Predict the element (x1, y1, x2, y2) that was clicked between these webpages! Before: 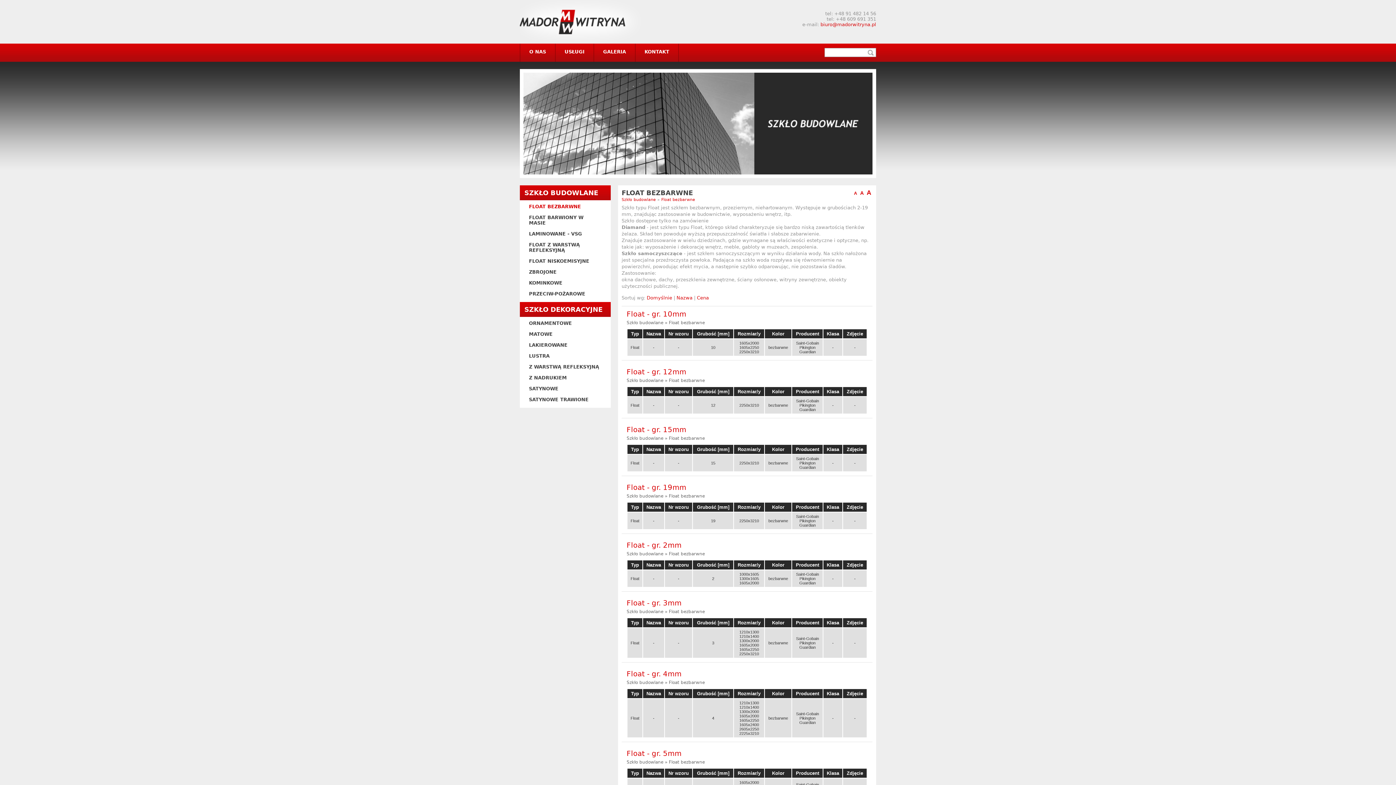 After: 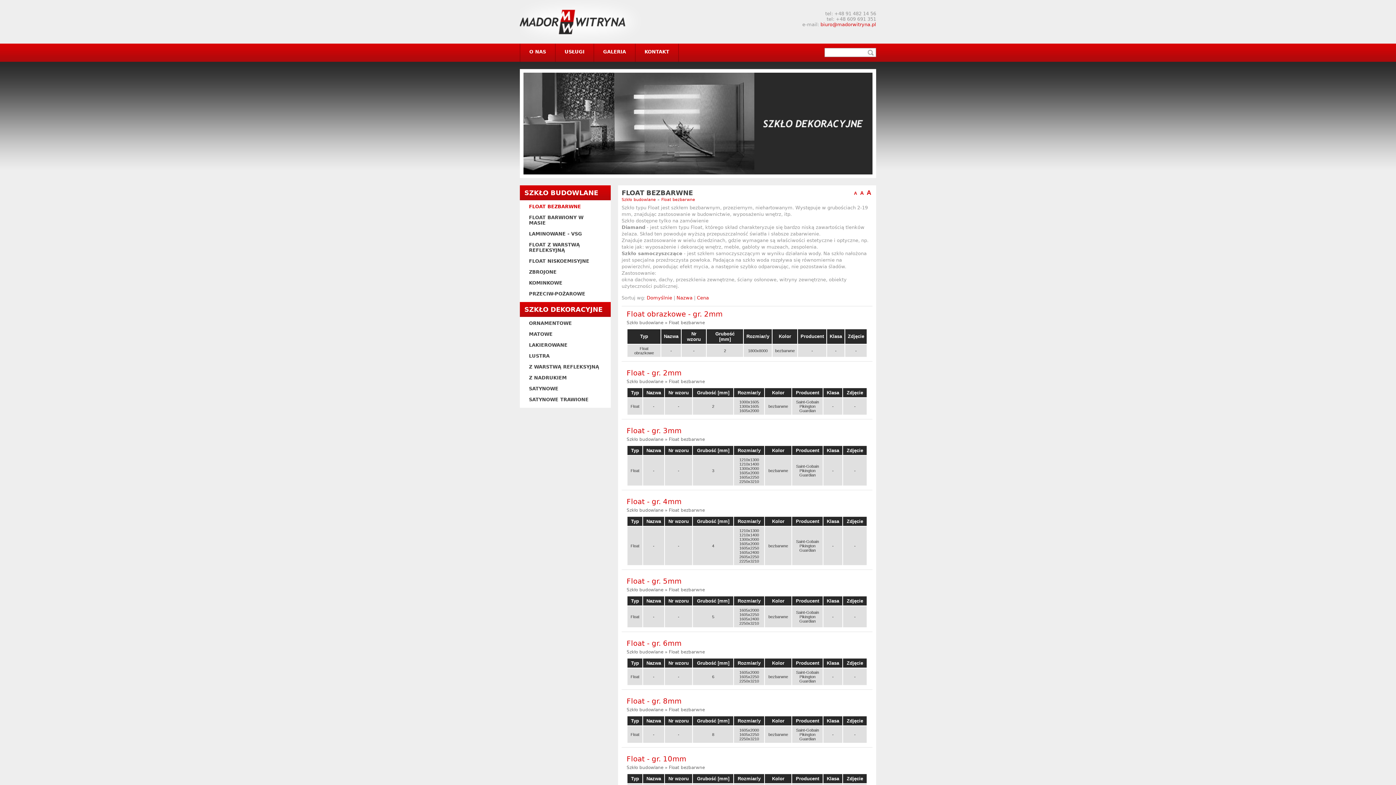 Action: label: Float bezbarwne bbox: (669, 436, 705, 441)